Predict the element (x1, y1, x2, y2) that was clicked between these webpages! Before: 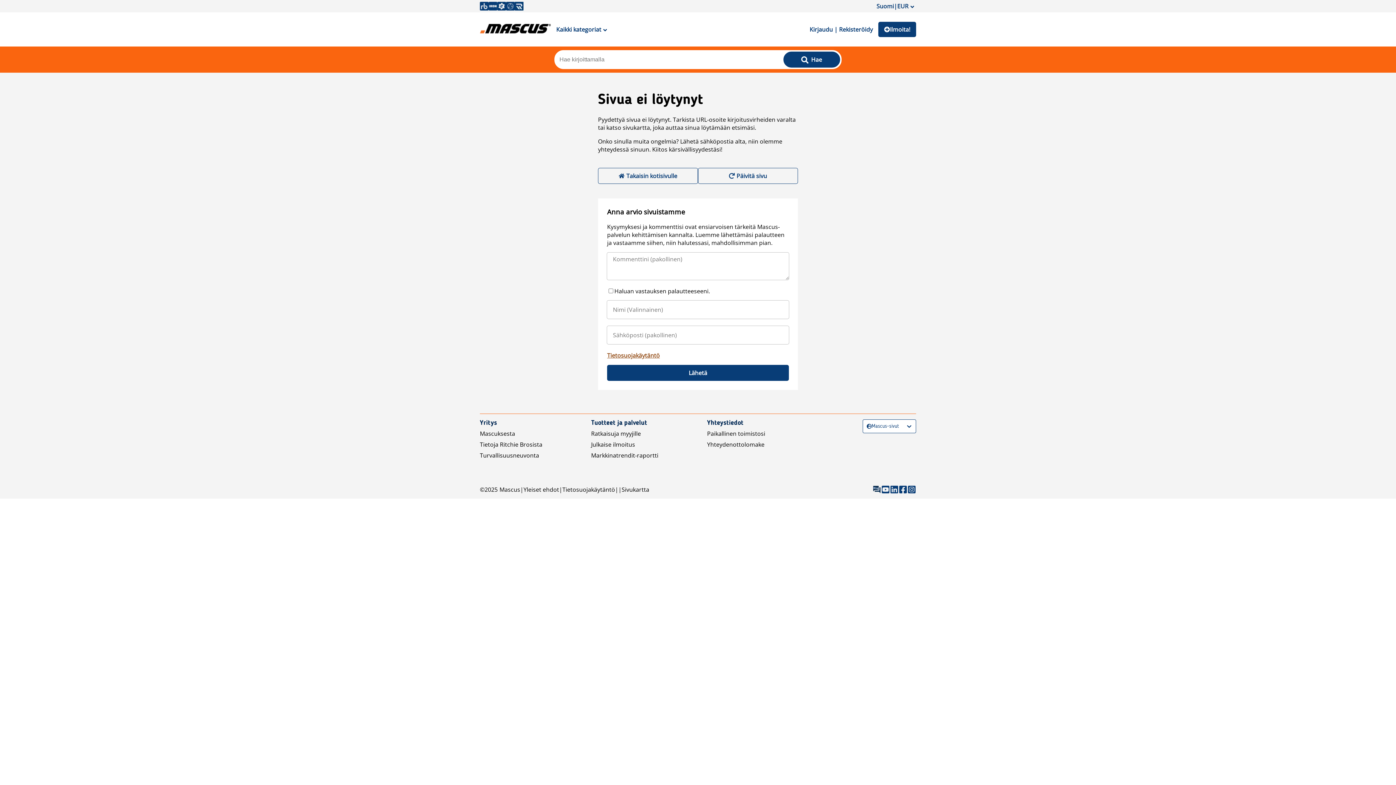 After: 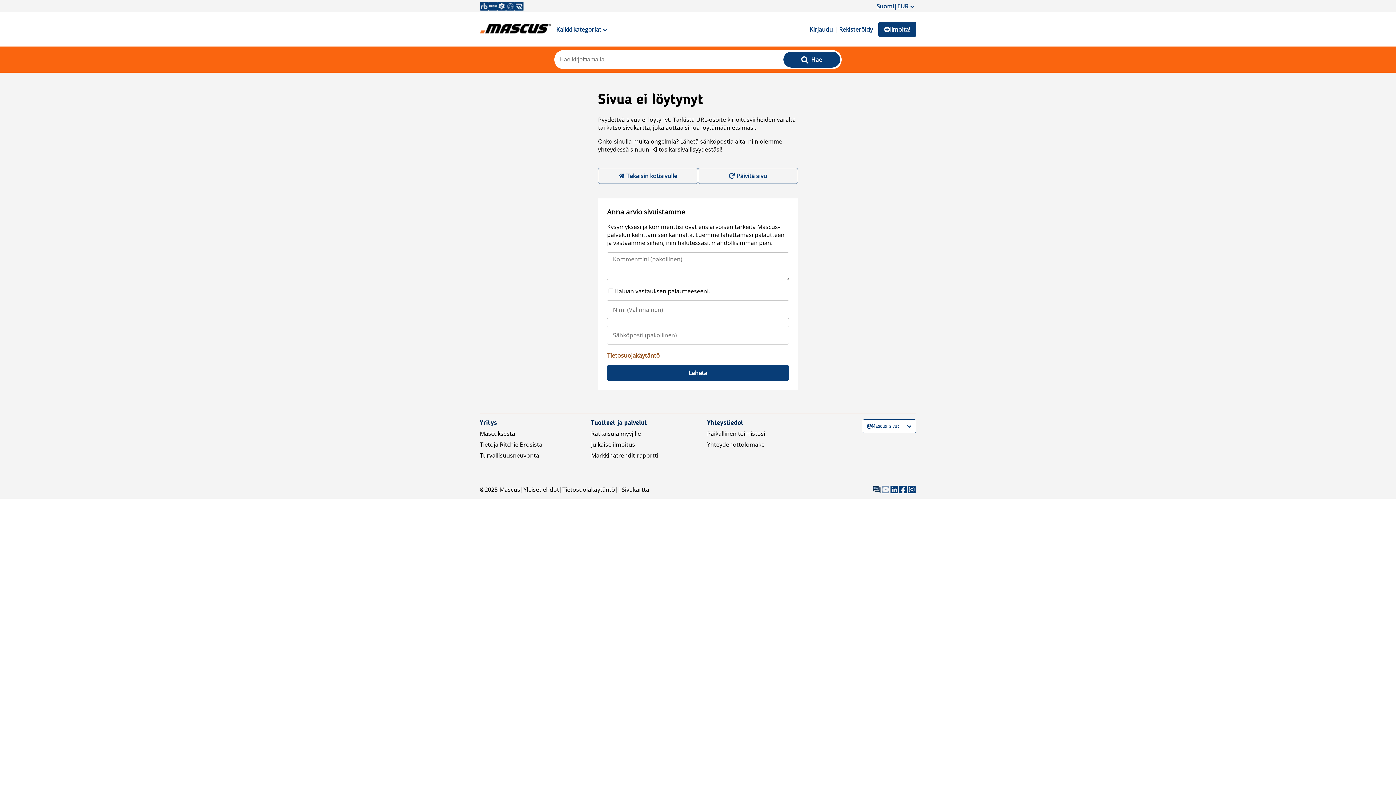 Action: bbox: (881, 485, 890, 494)